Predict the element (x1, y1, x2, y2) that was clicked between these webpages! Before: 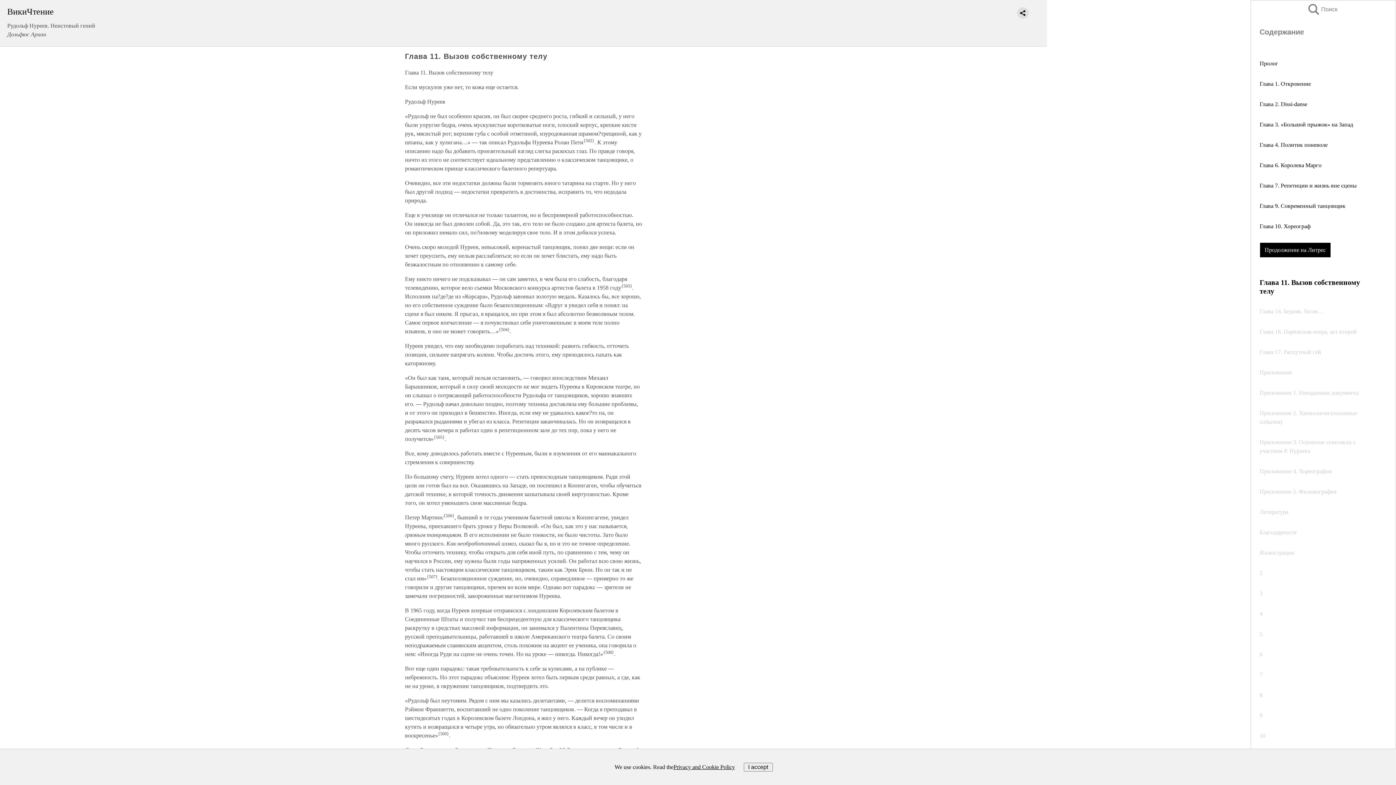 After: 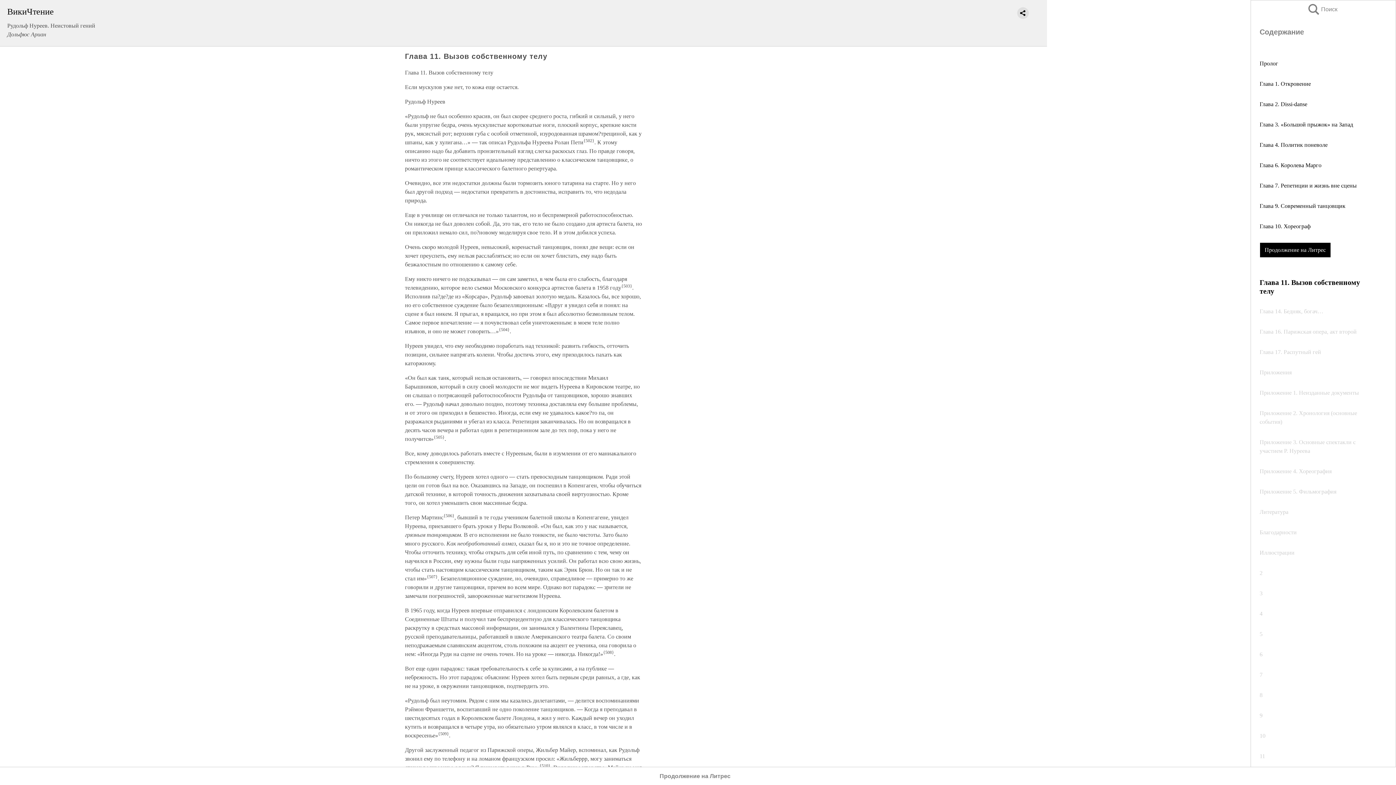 Action: bbox: (743, 763, 772, 771) label: I accept